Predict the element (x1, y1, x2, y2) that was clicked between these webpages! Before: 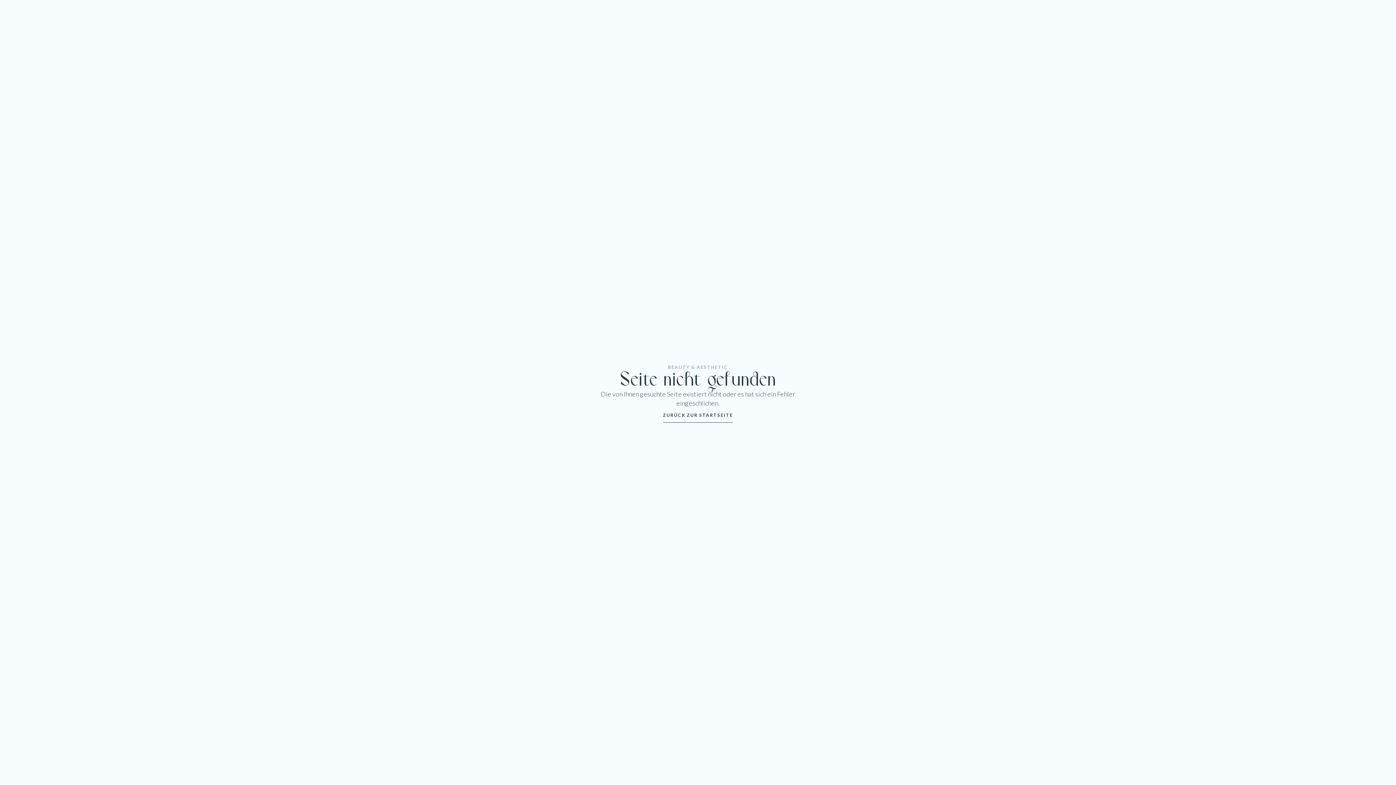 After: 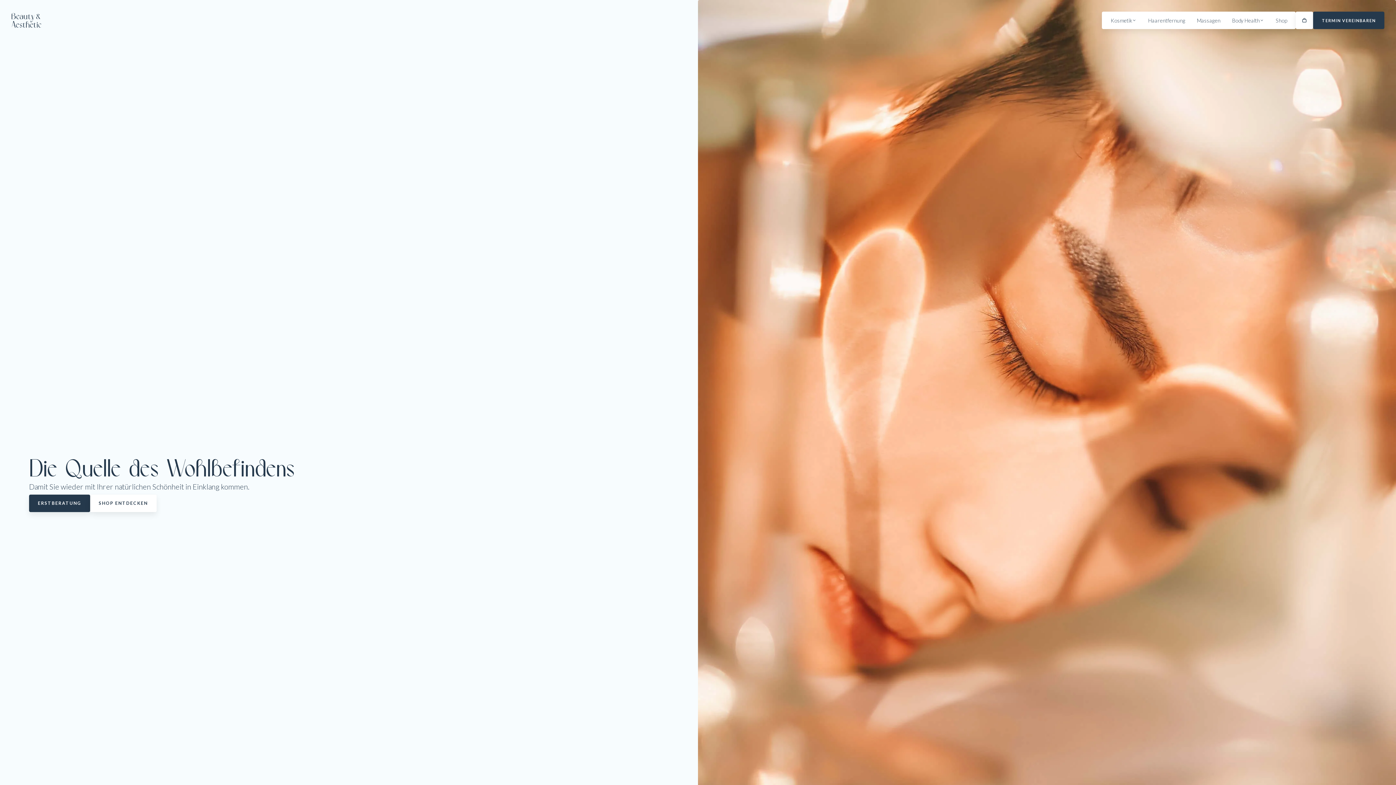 Action: label: ZURÜCK ZUR STARTSEITE bbox: (663, 407, 733, 422)